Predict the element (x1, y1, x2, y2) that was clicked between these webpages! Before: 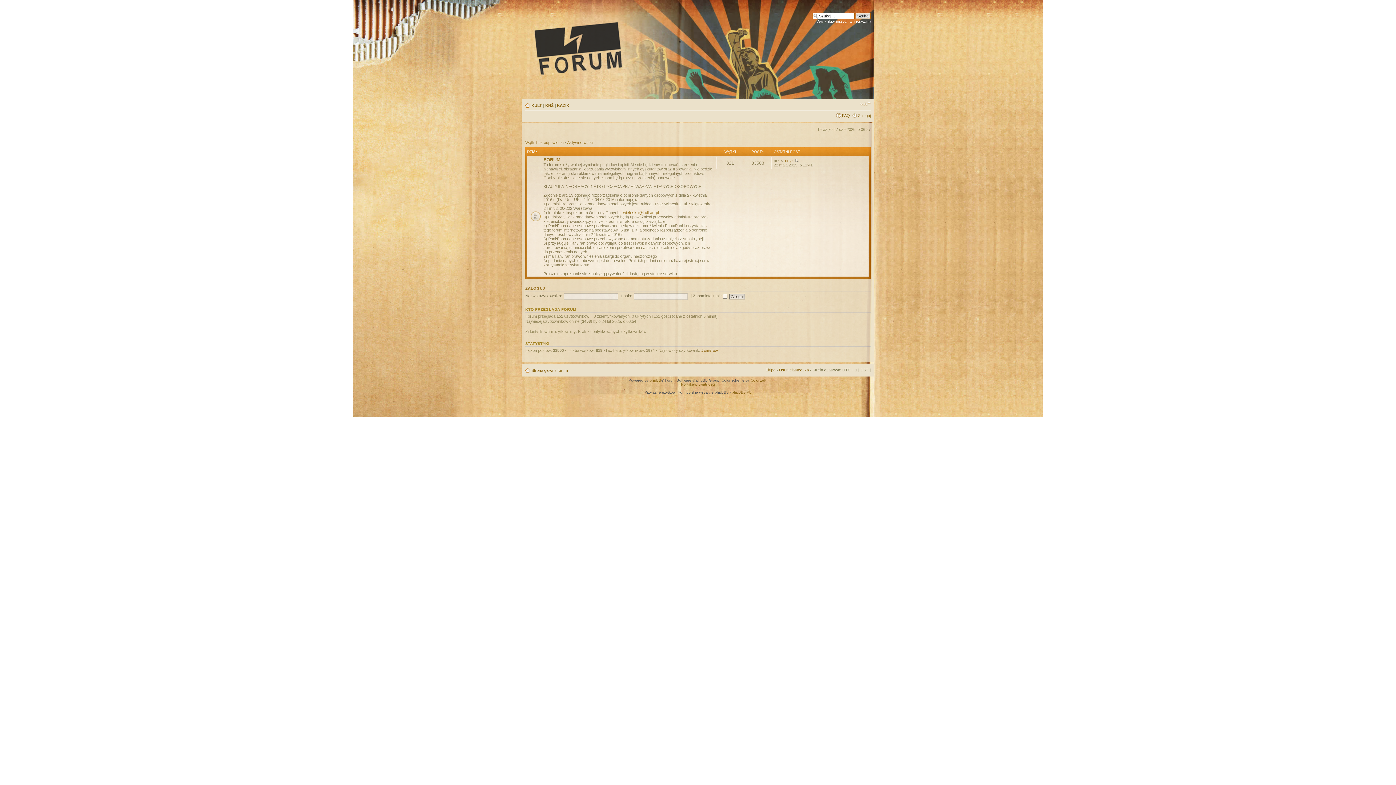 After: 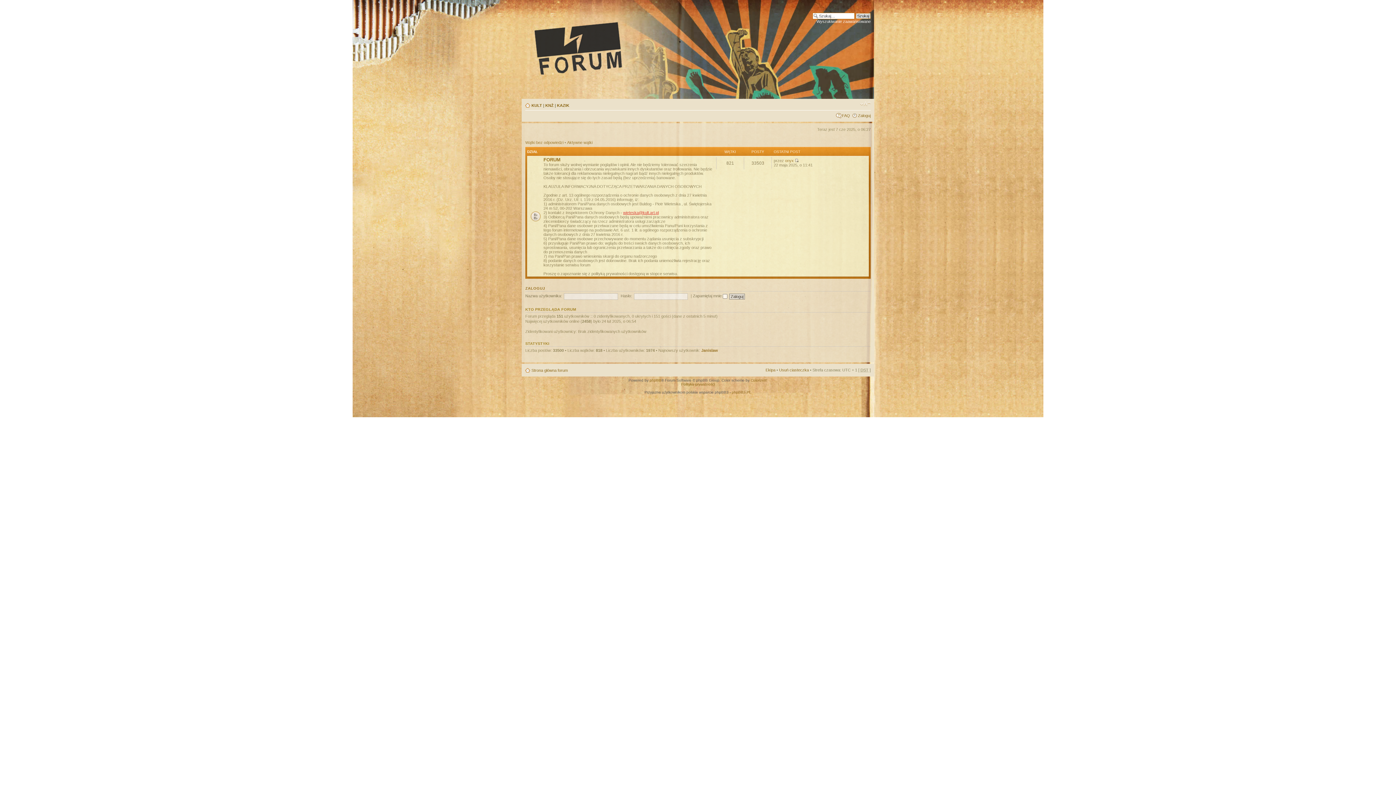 Action: label: wieteska@kult.art.pl bbox: (623, 210, 658, 214)